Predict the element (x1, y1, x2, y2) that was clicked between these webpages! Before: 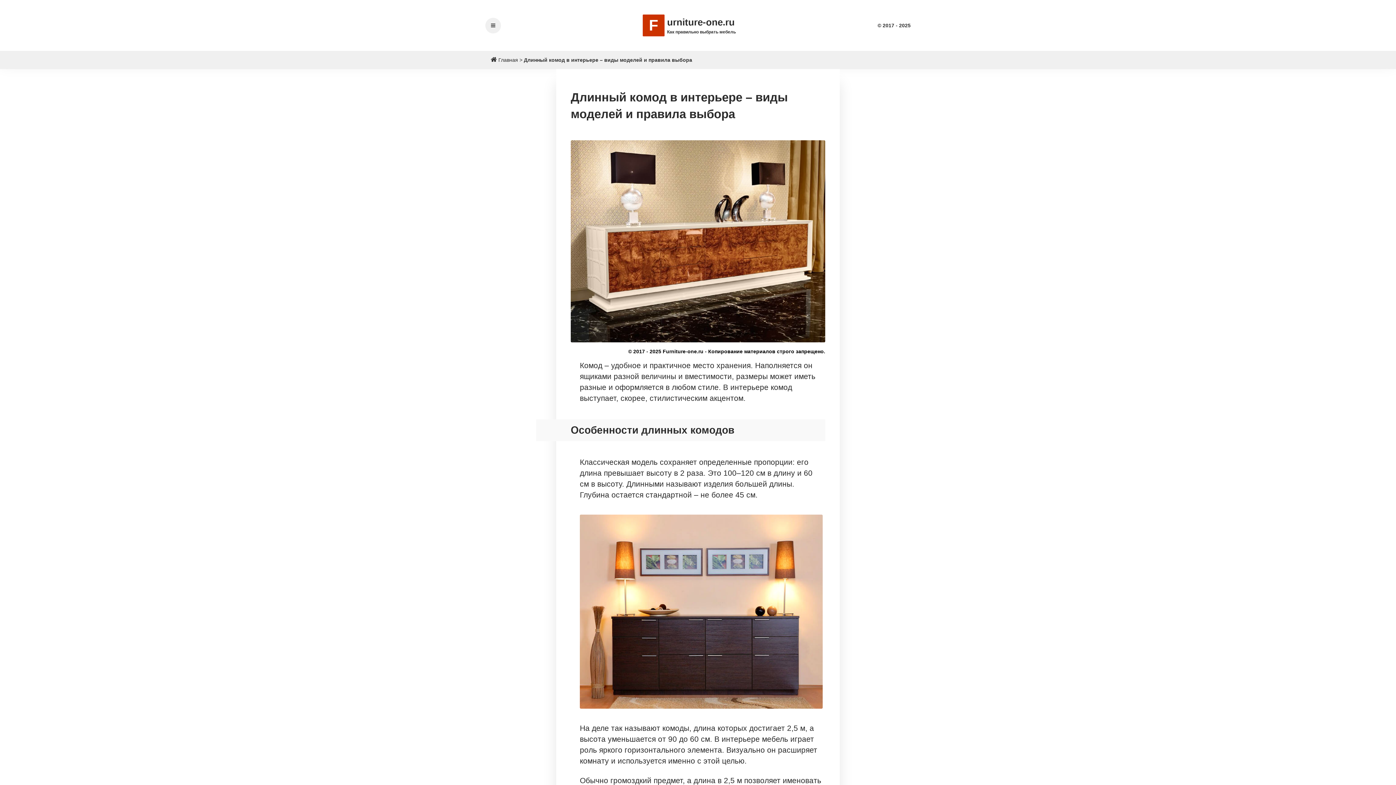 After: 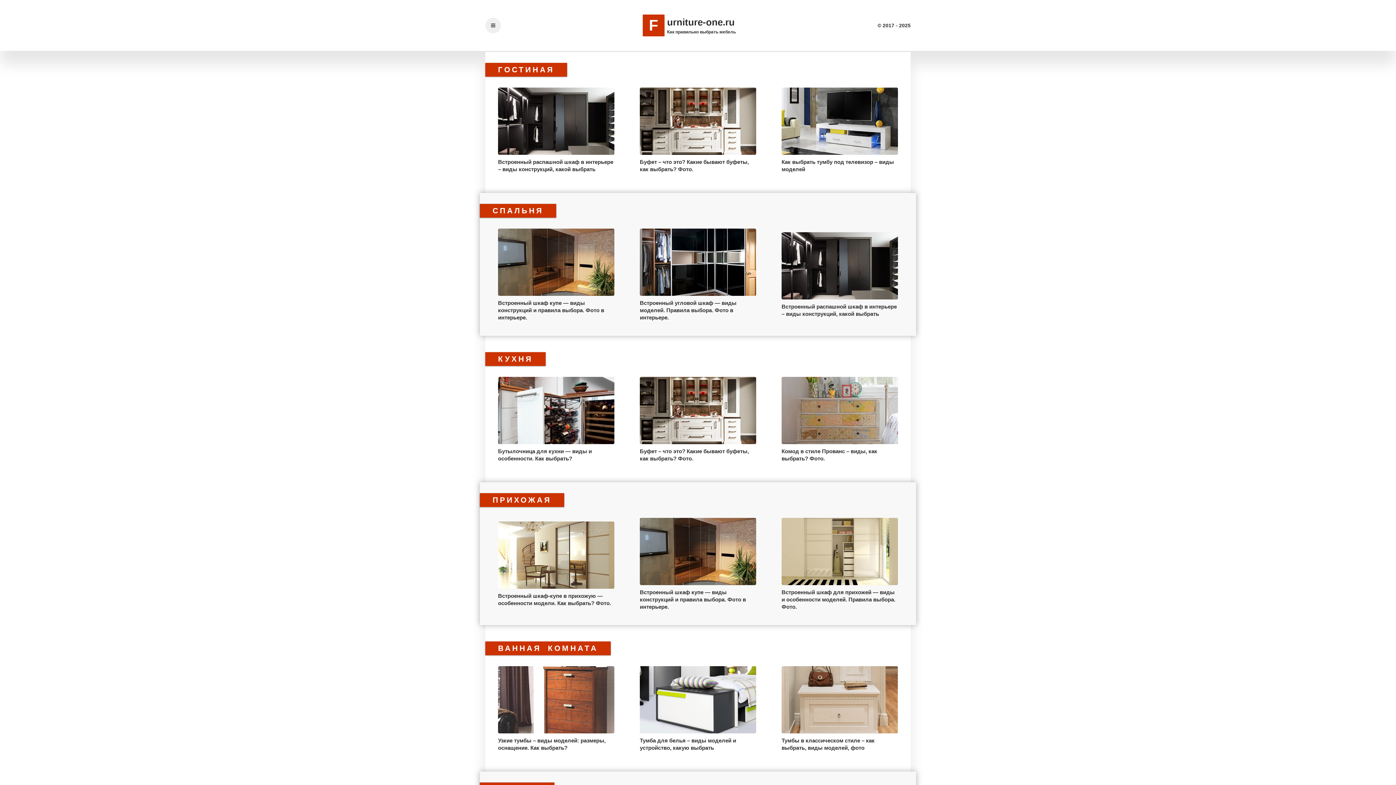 Action: bbox: (642, 14, 667, 36) label: F